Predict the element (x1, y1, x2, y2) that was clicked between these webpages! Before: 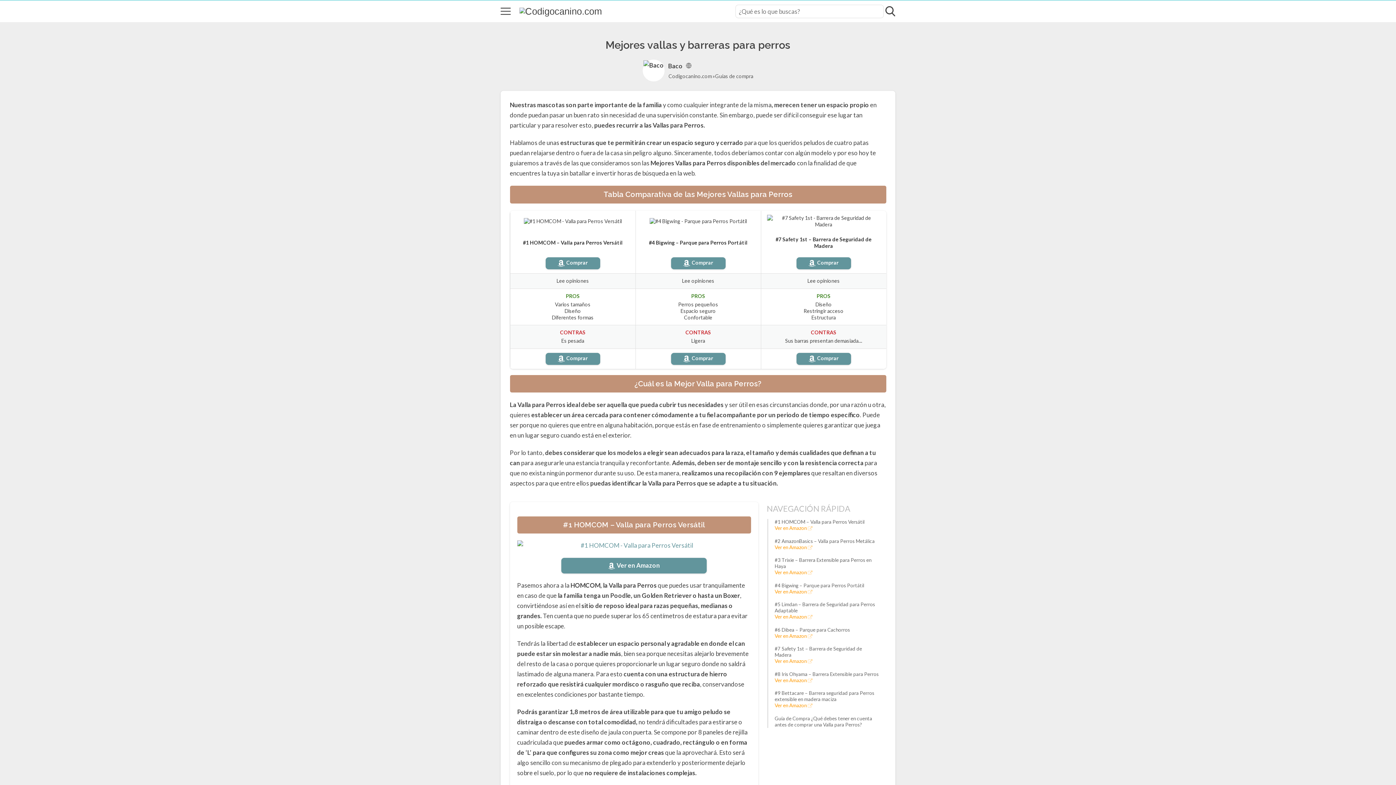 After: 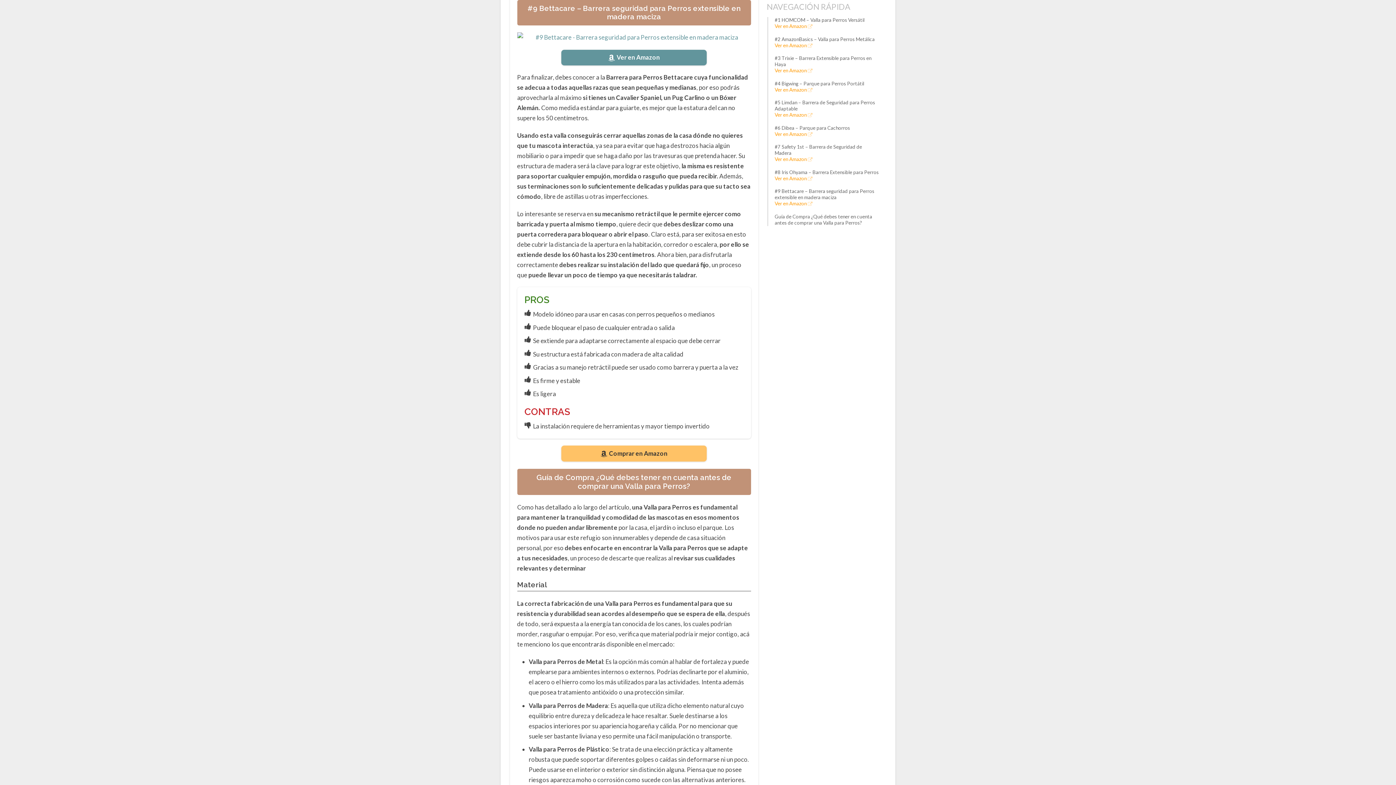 Action: label: #9 Bettacare – Barrera seguridad para Perros extensible en madera maciza bbox: (774, 690, 879, 703)